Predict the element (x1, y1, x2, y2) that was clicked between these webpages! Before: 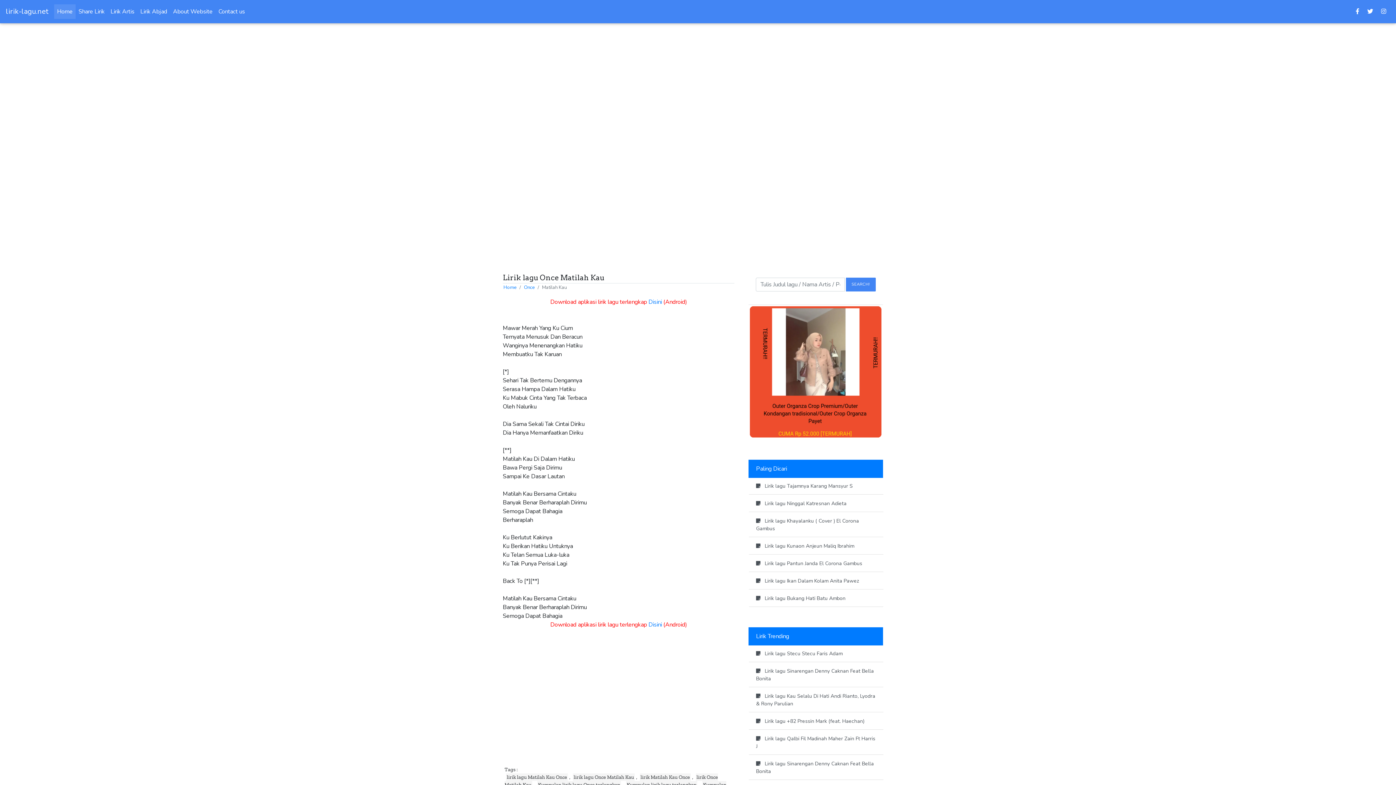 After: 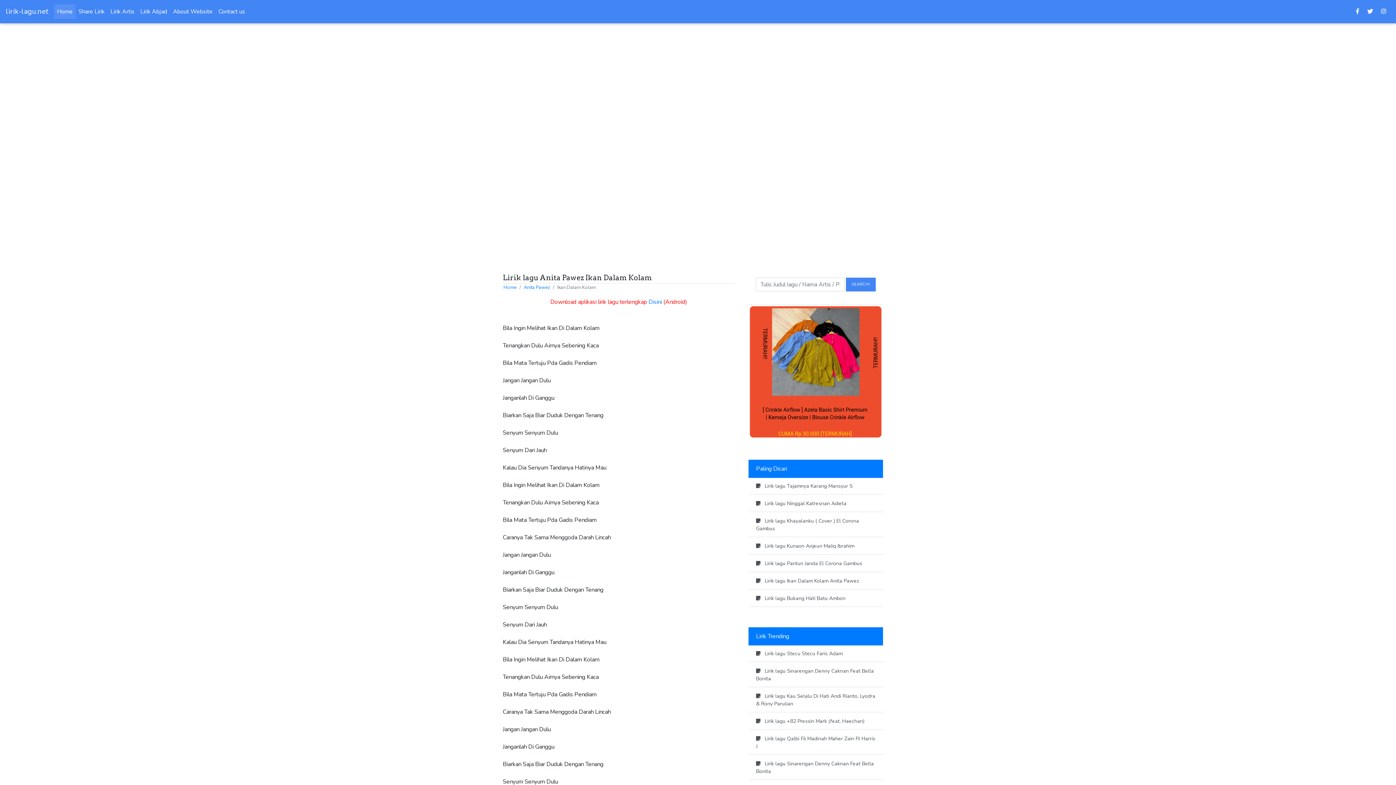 Action: label:    Lirik lagu Ikan Dalam Kolam Anita Pawez bbox: (749, 447, 883, 464)